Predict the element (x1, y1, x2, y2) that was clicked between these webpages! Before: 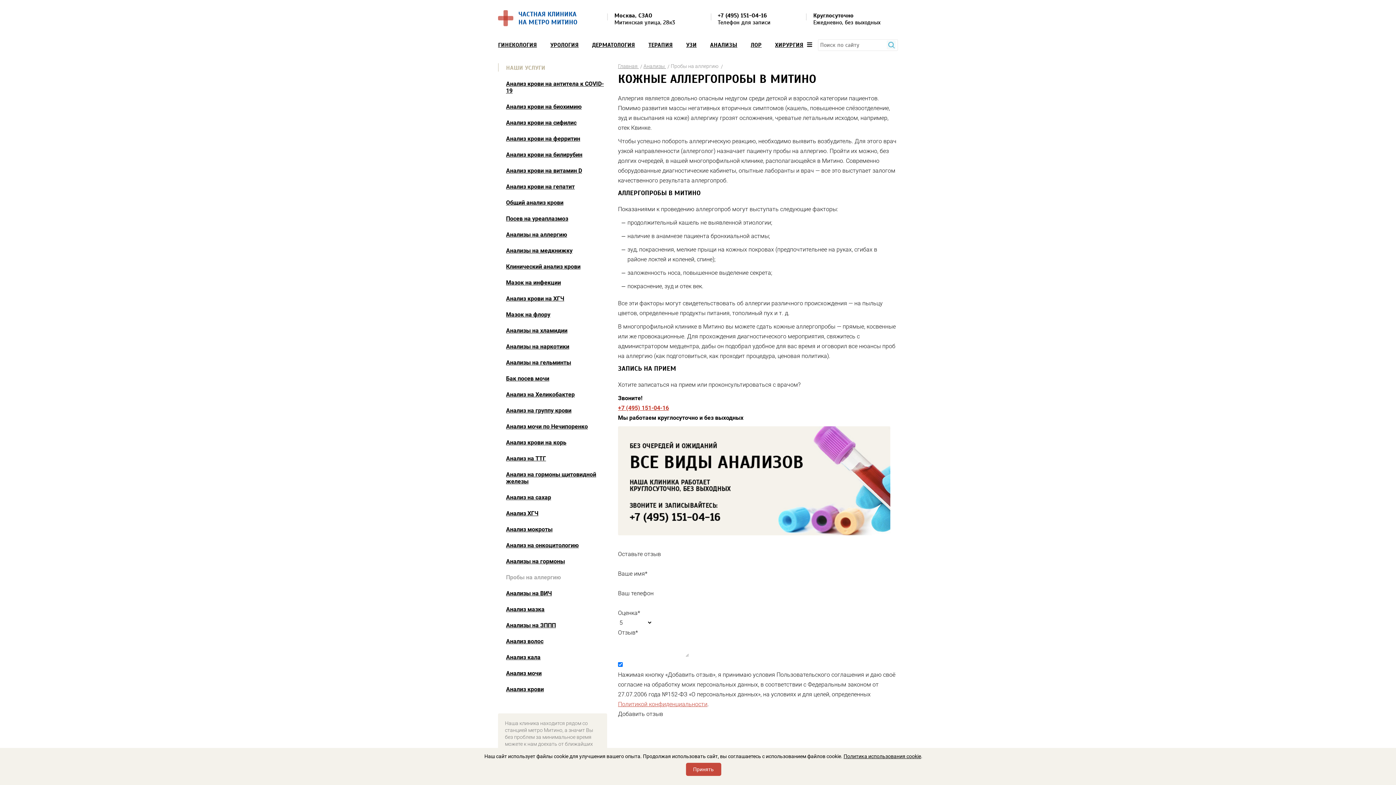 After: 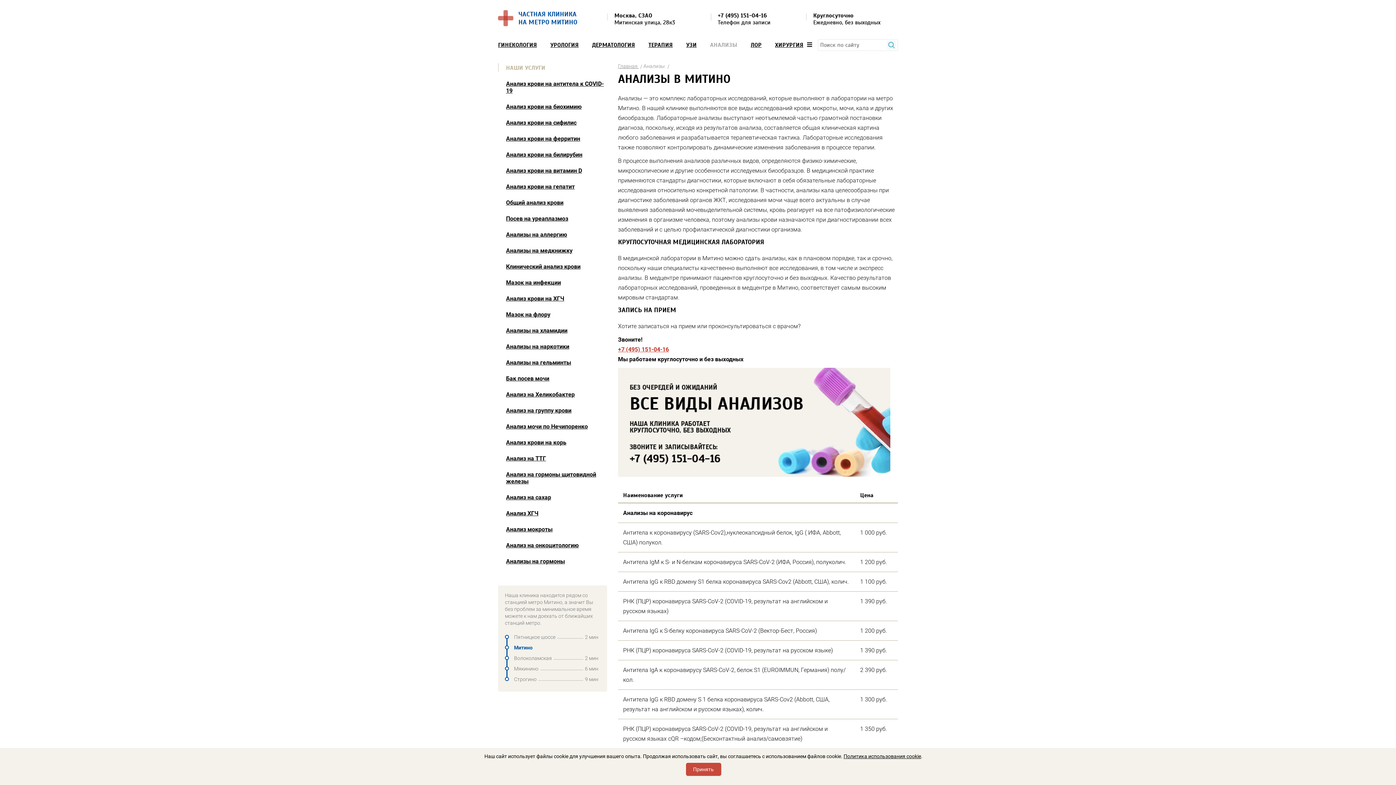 Action: label: АНАЛИЗЫ bbox: (710, 41, 737, 48)